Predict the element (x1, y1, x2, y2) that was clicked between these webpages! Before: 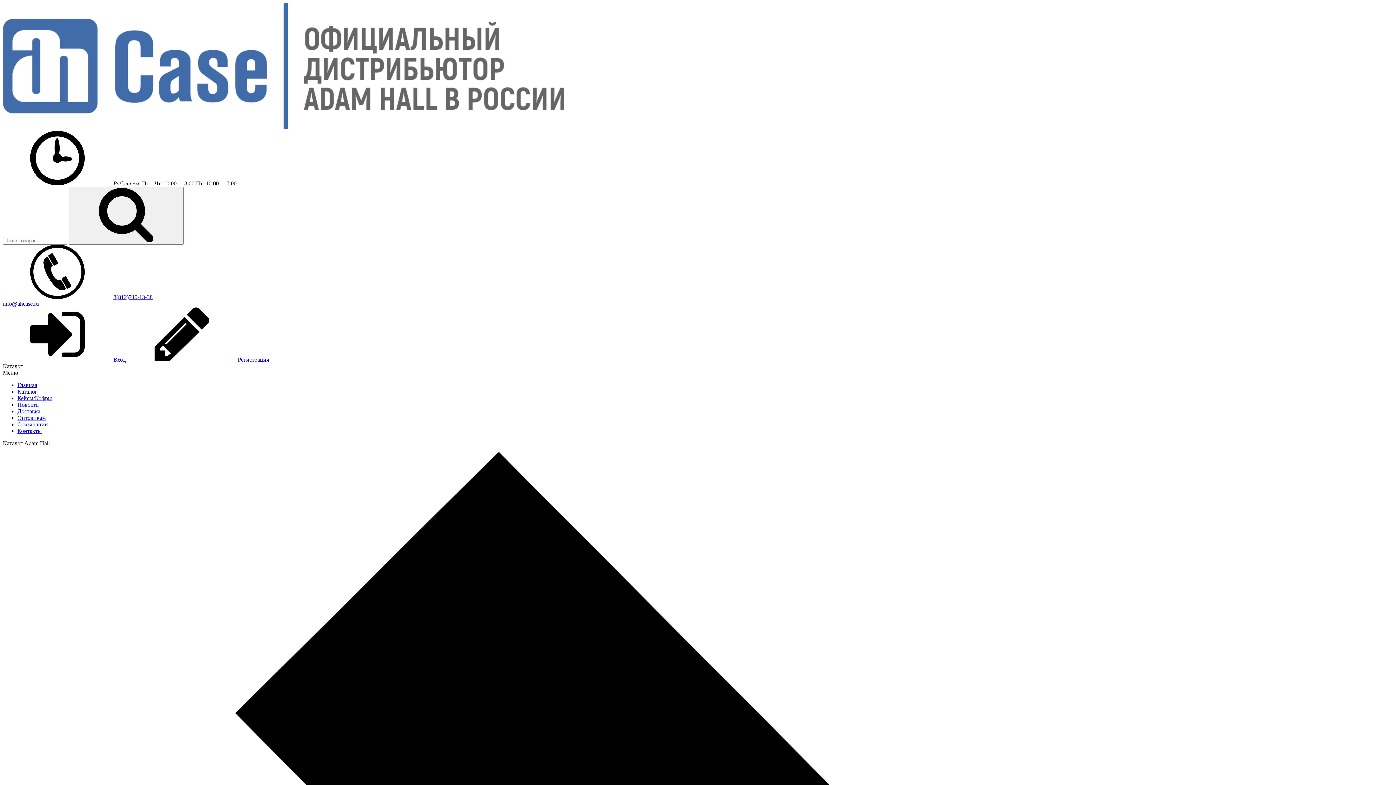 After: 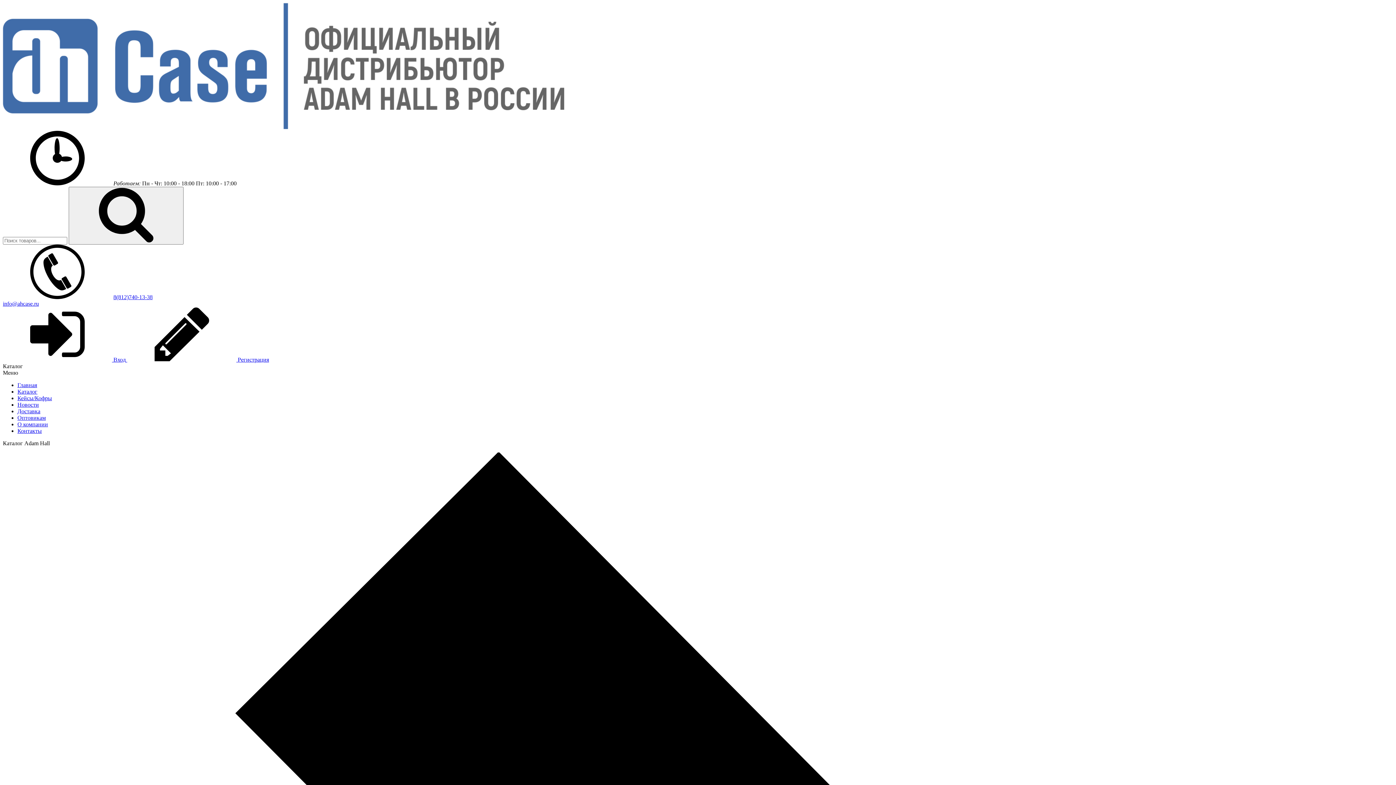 Action: label: Каталог bbox: (17, 388, 37, 394)